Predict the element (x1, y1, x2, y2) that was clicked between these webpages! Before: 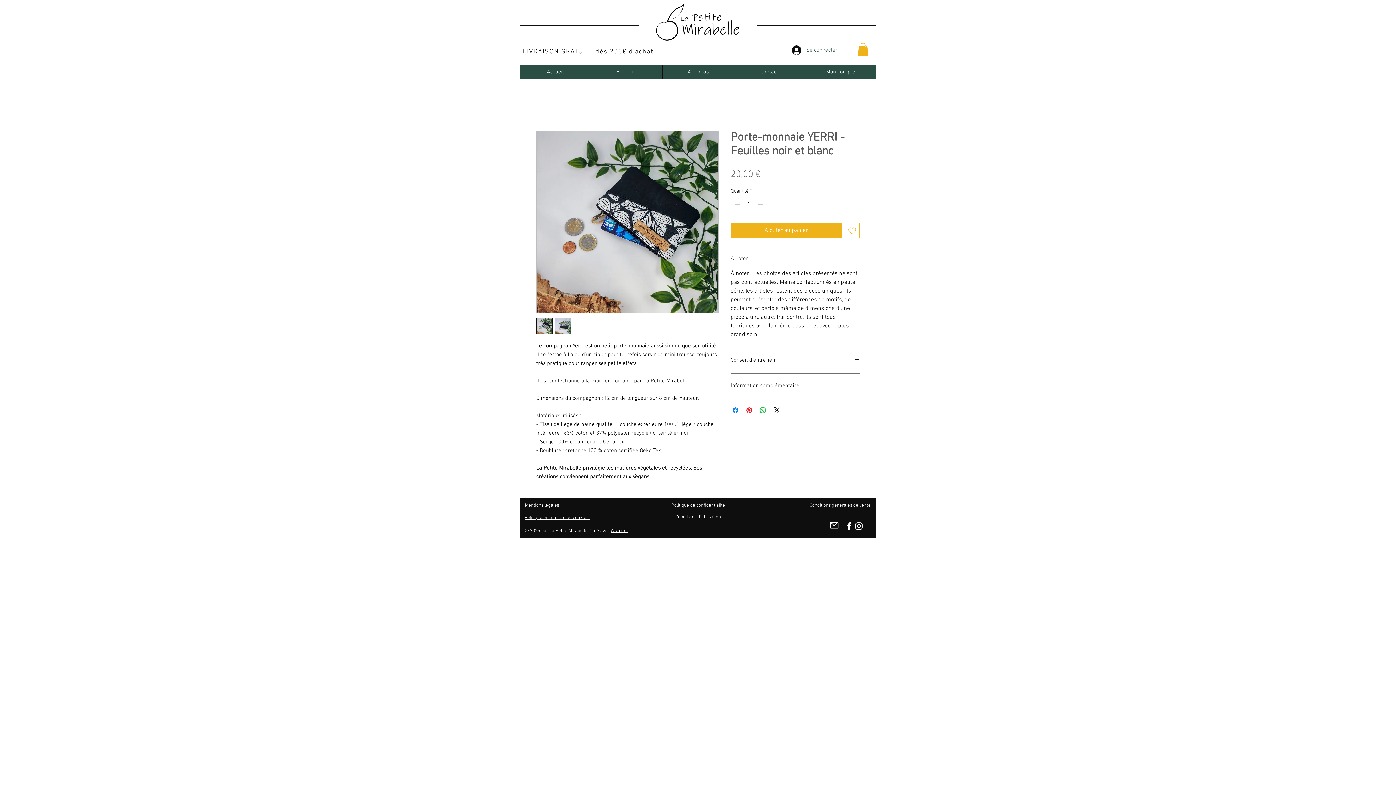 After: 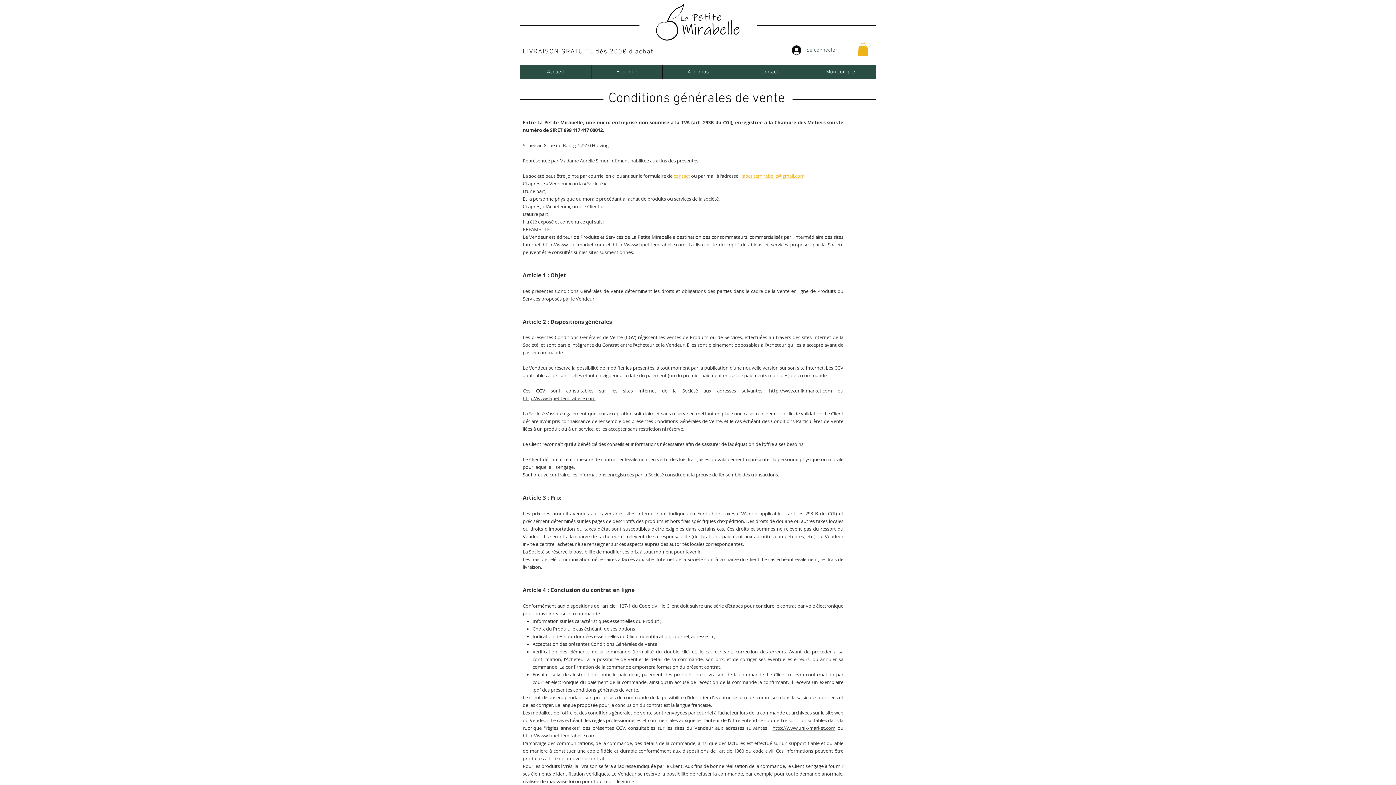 Action: bbox: (809, 502, 870, 508) label: Conditions générales de vente